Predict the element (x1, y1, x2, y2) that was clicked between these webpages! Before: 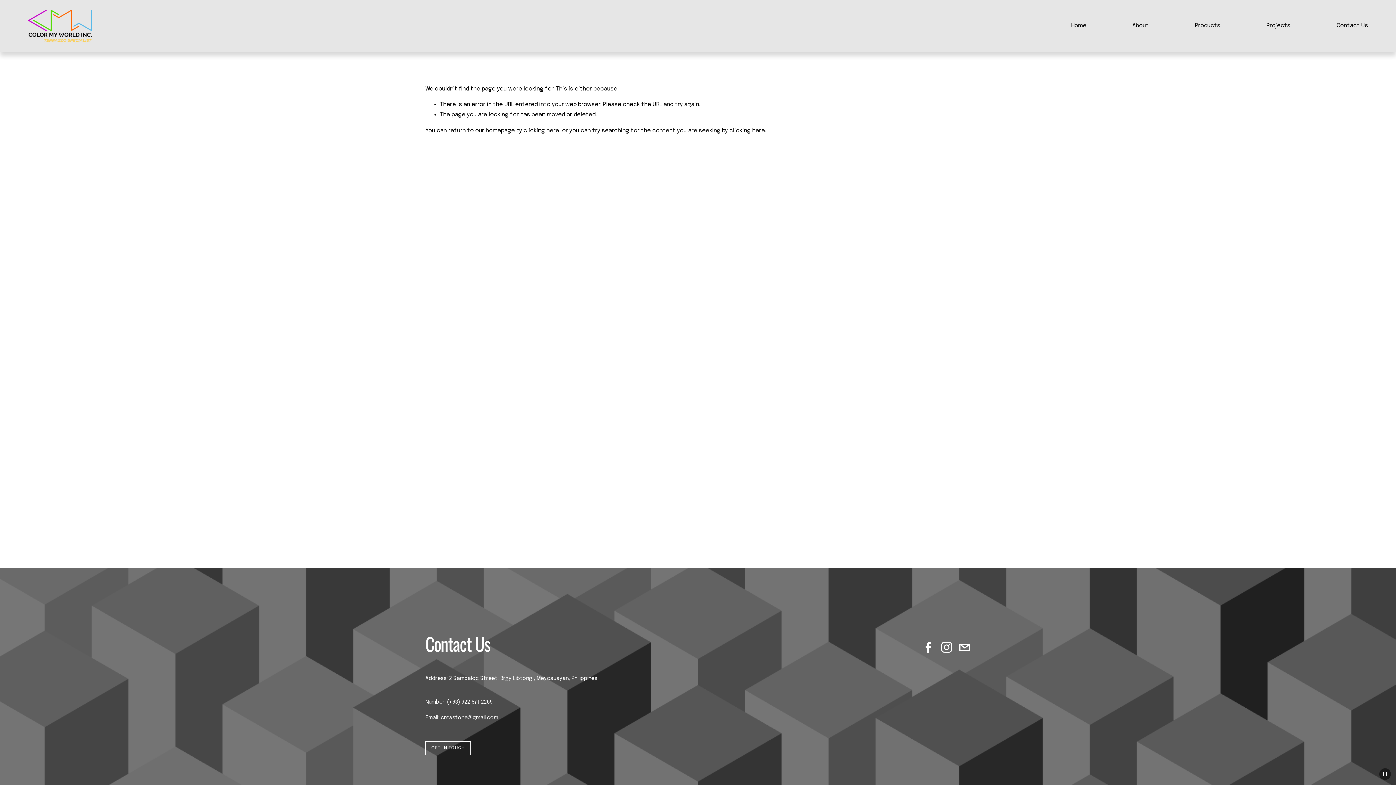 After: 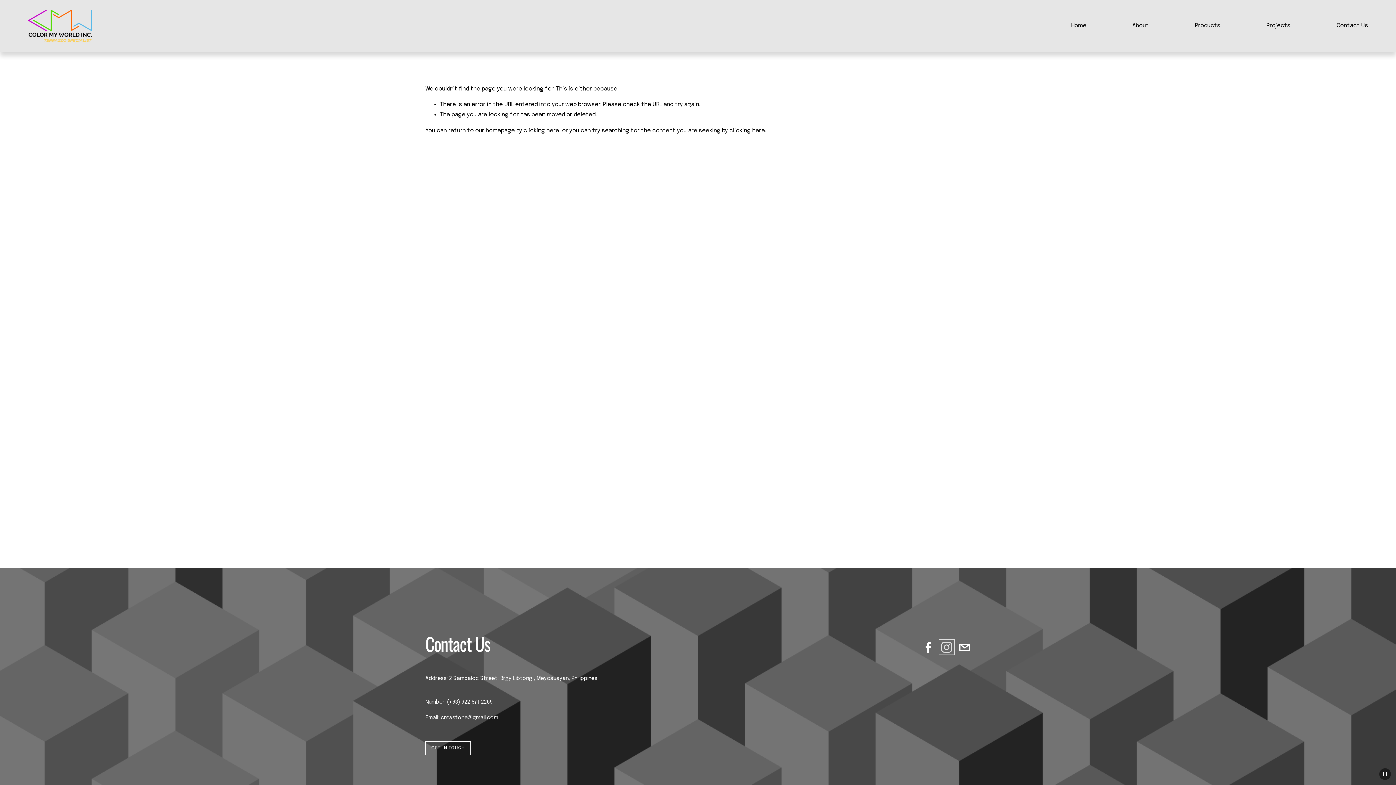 Action: bbox: (941, 641, 952, 653) label: Instagram